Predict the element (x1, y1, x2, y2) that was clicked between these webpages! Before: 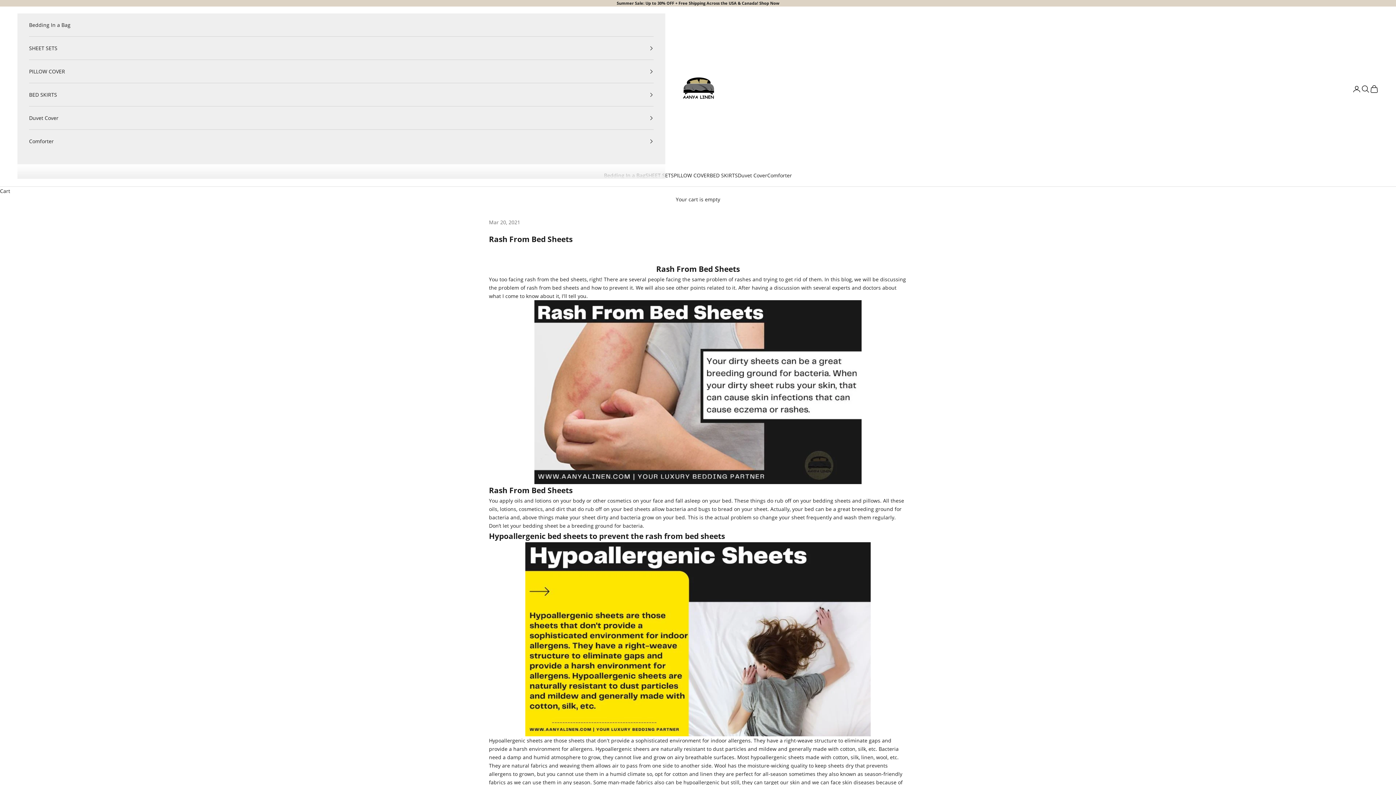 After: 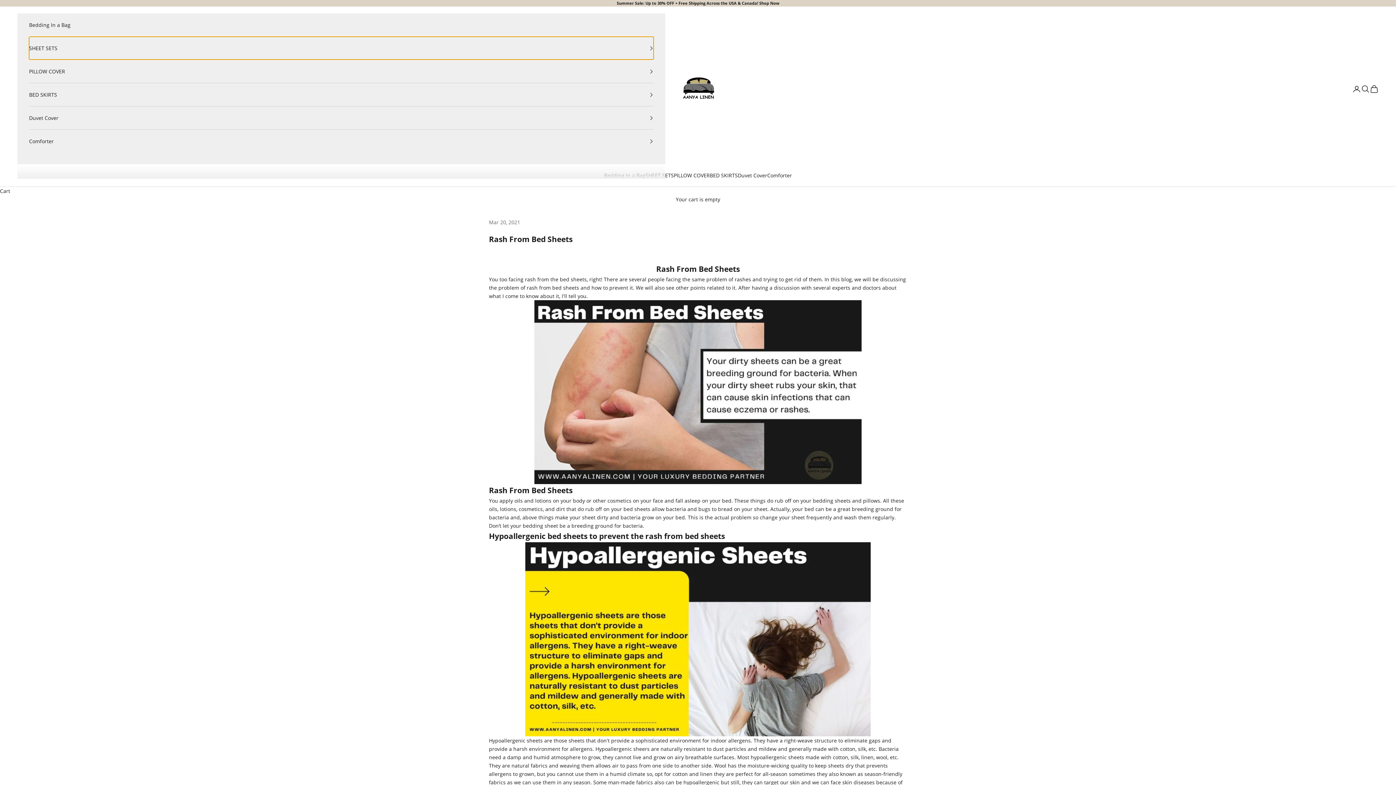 Action: bbox: (29, 36, 653, 59) label: SHEET SETS